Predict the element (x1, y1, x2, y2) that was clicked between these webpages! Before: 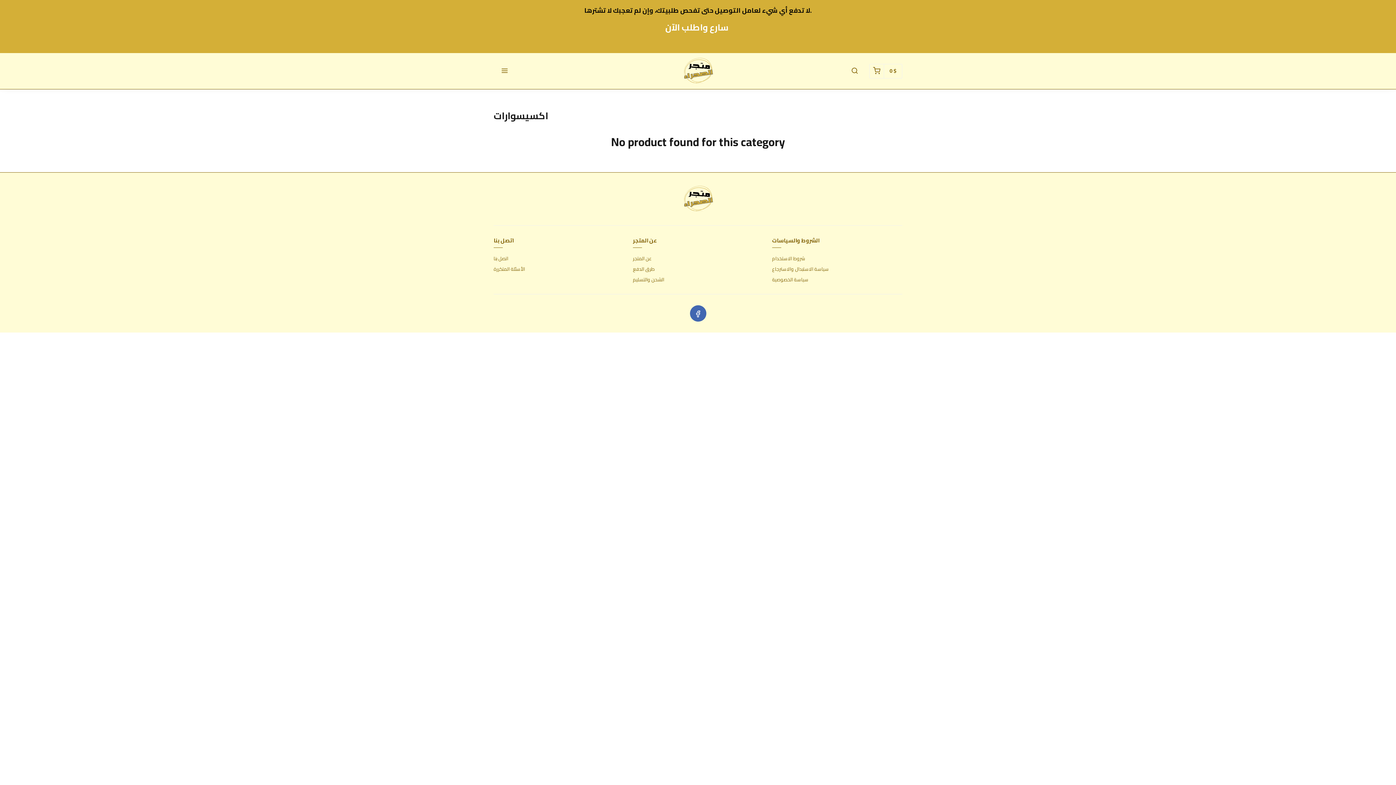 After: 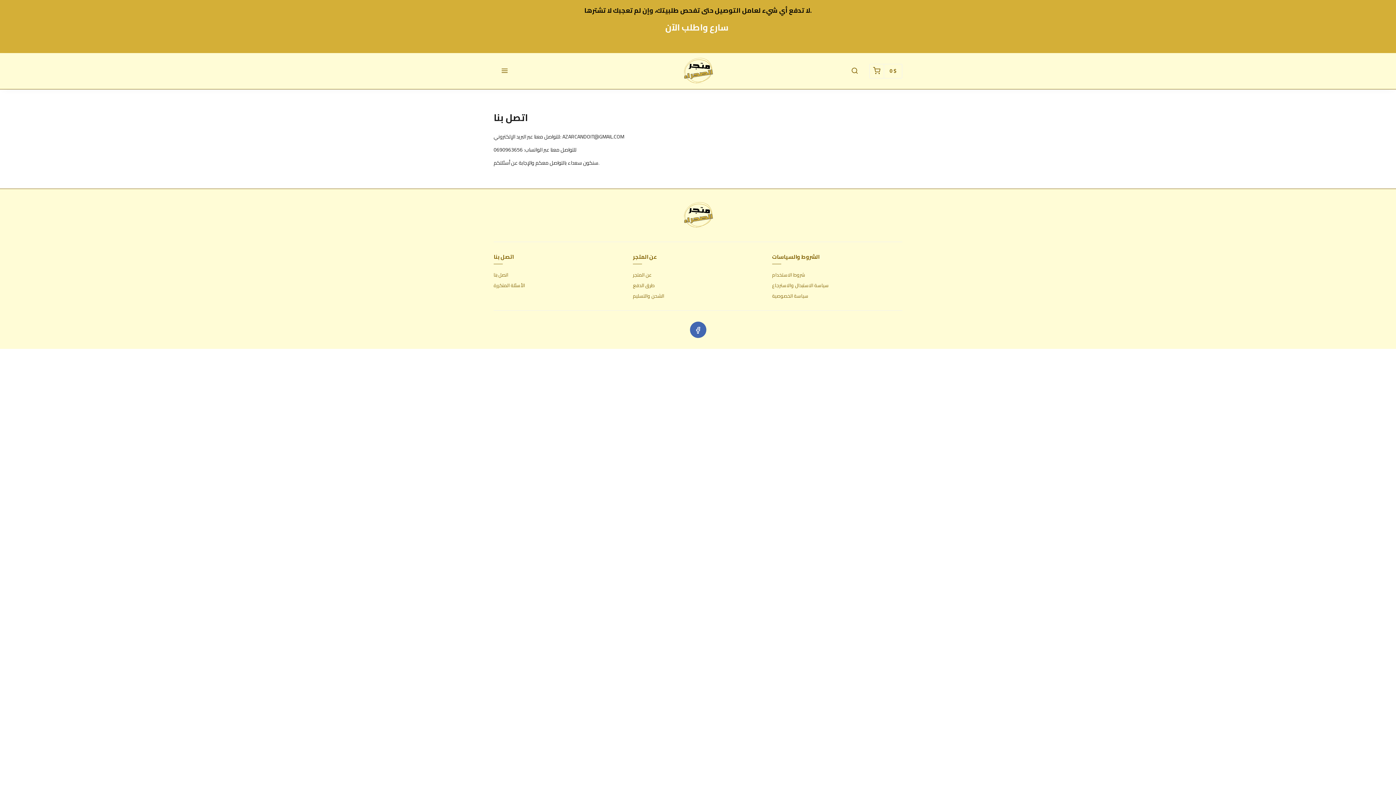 Action: bbox: (493, 255, 624, 262) label: اتصل بنا